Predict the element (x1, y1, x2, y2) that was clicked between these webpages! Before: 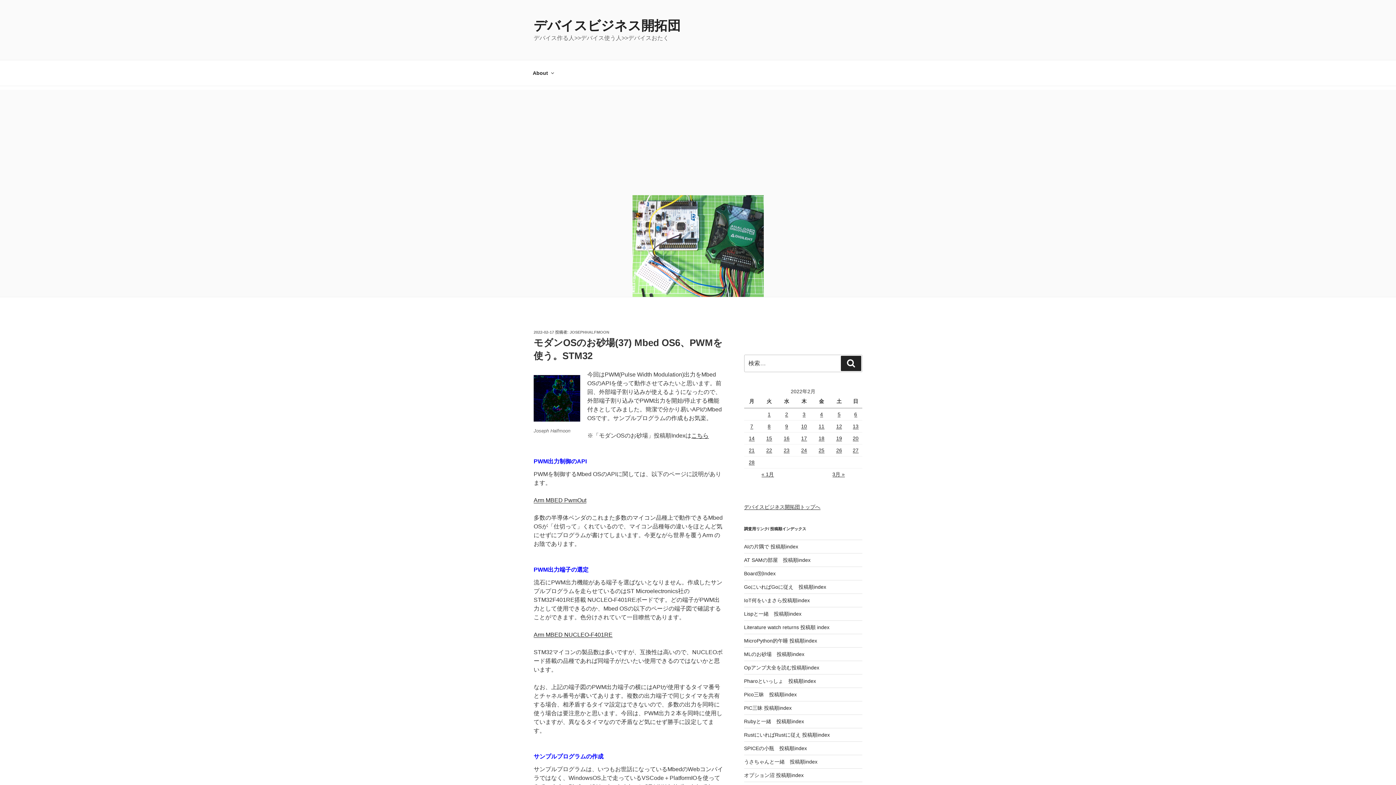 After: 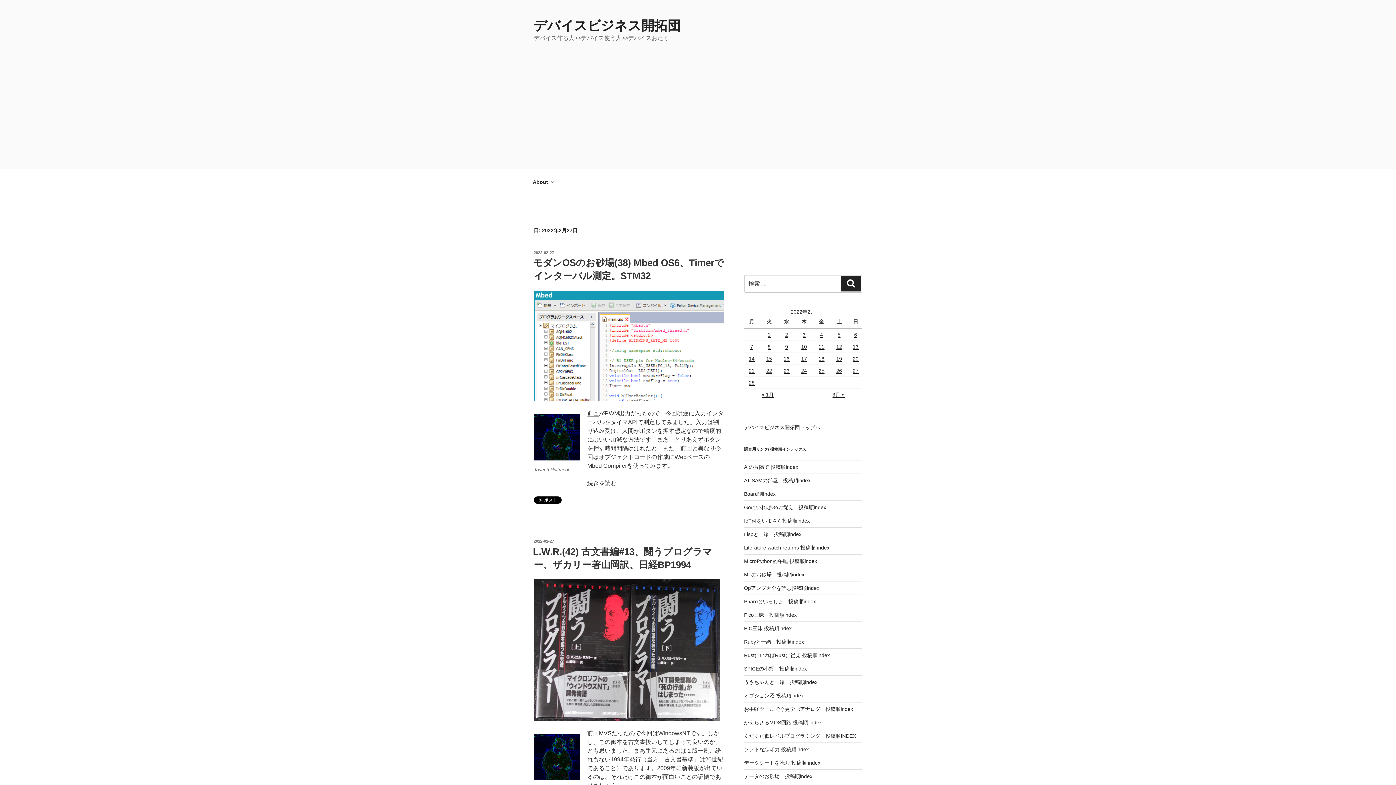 Action: bbox: (852, 447, 858, 453) label: 2022年2月27日 に投稿を公開